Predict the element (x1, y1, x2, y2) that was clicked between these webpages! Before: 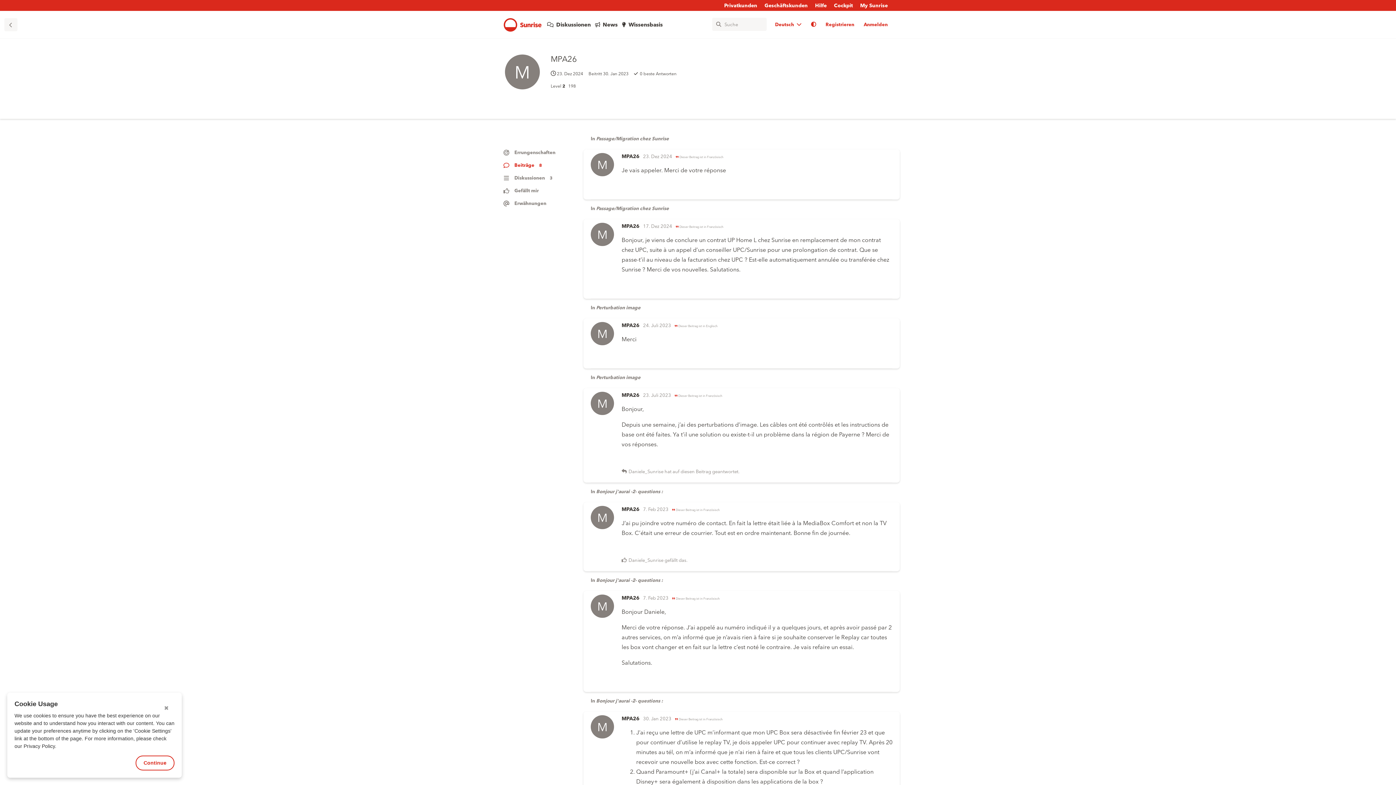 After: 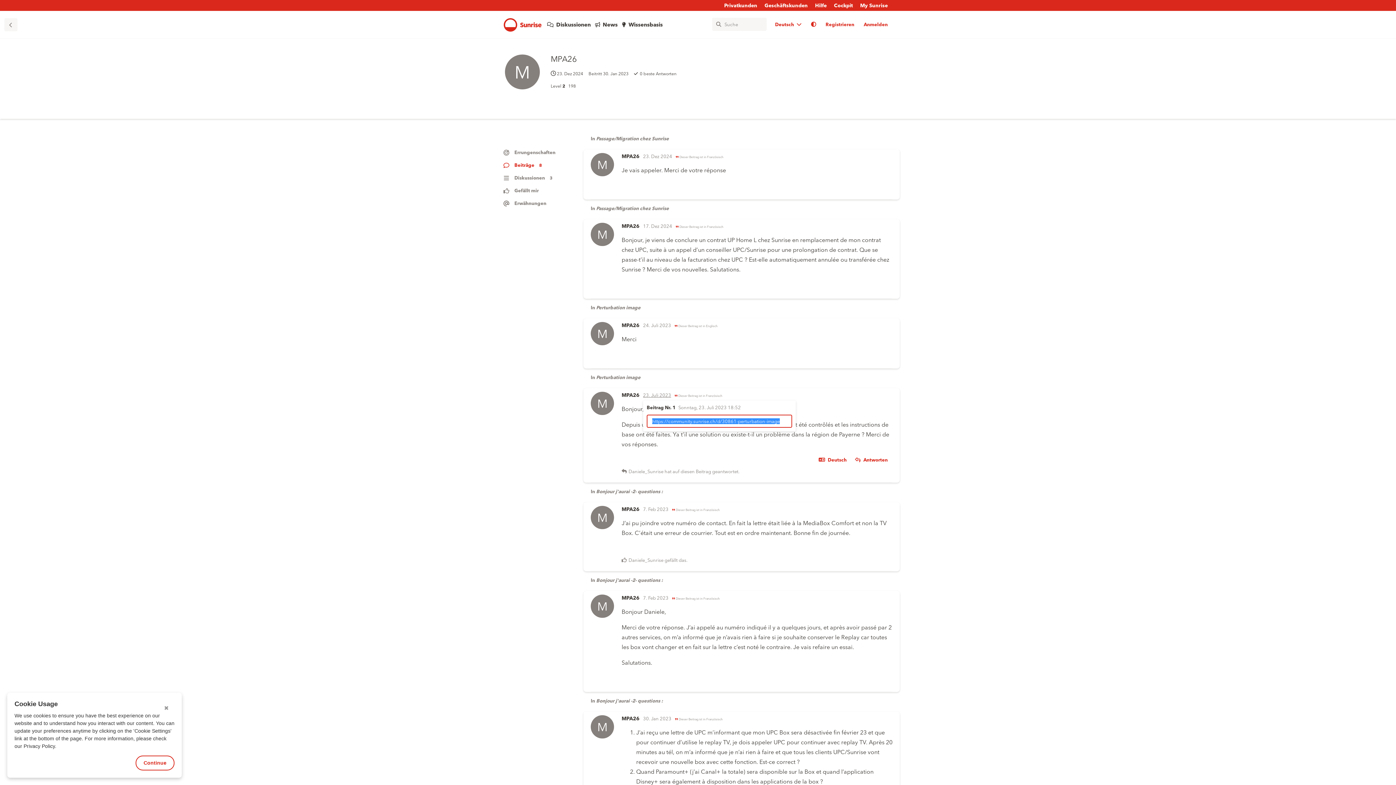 Action: label: 23. Juli 2023 bbox: (643, 392, 671, 398)